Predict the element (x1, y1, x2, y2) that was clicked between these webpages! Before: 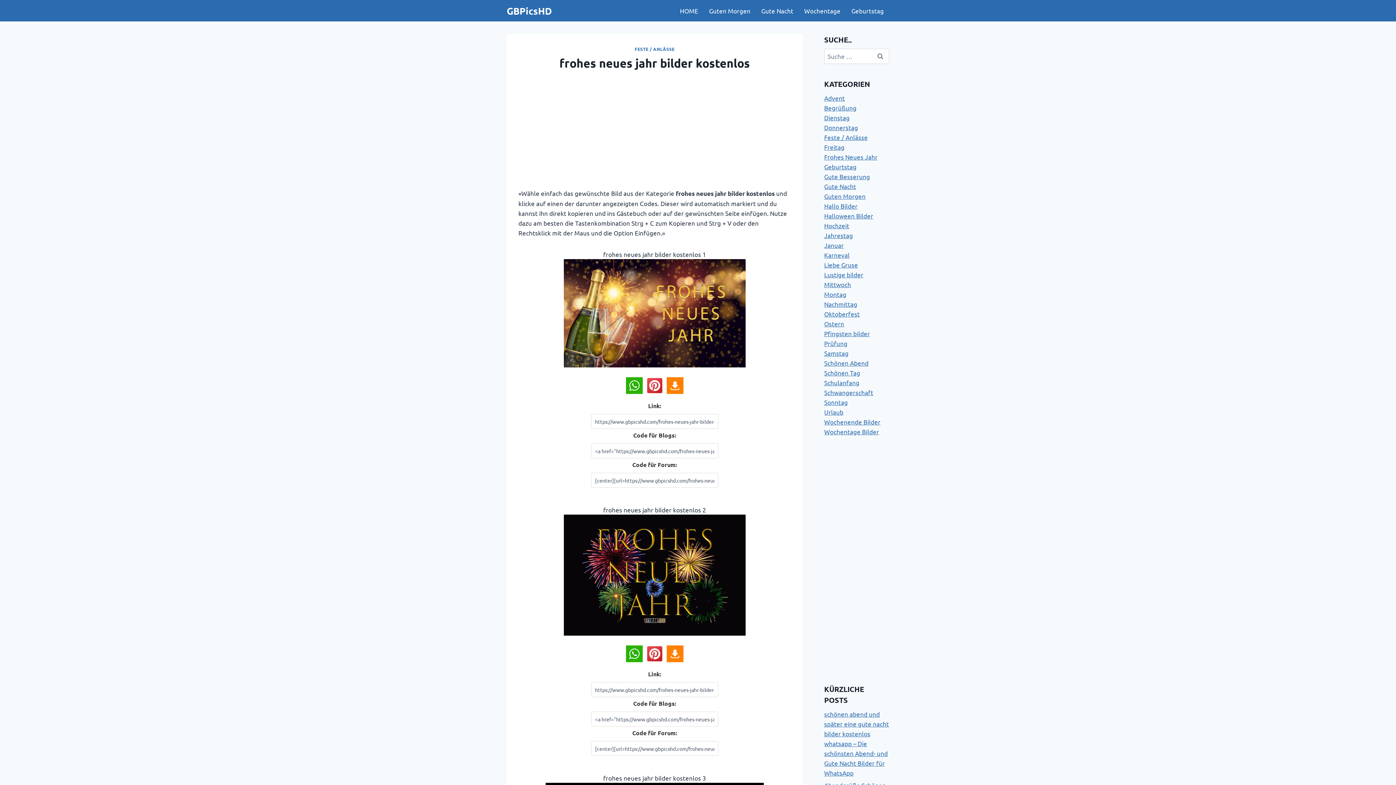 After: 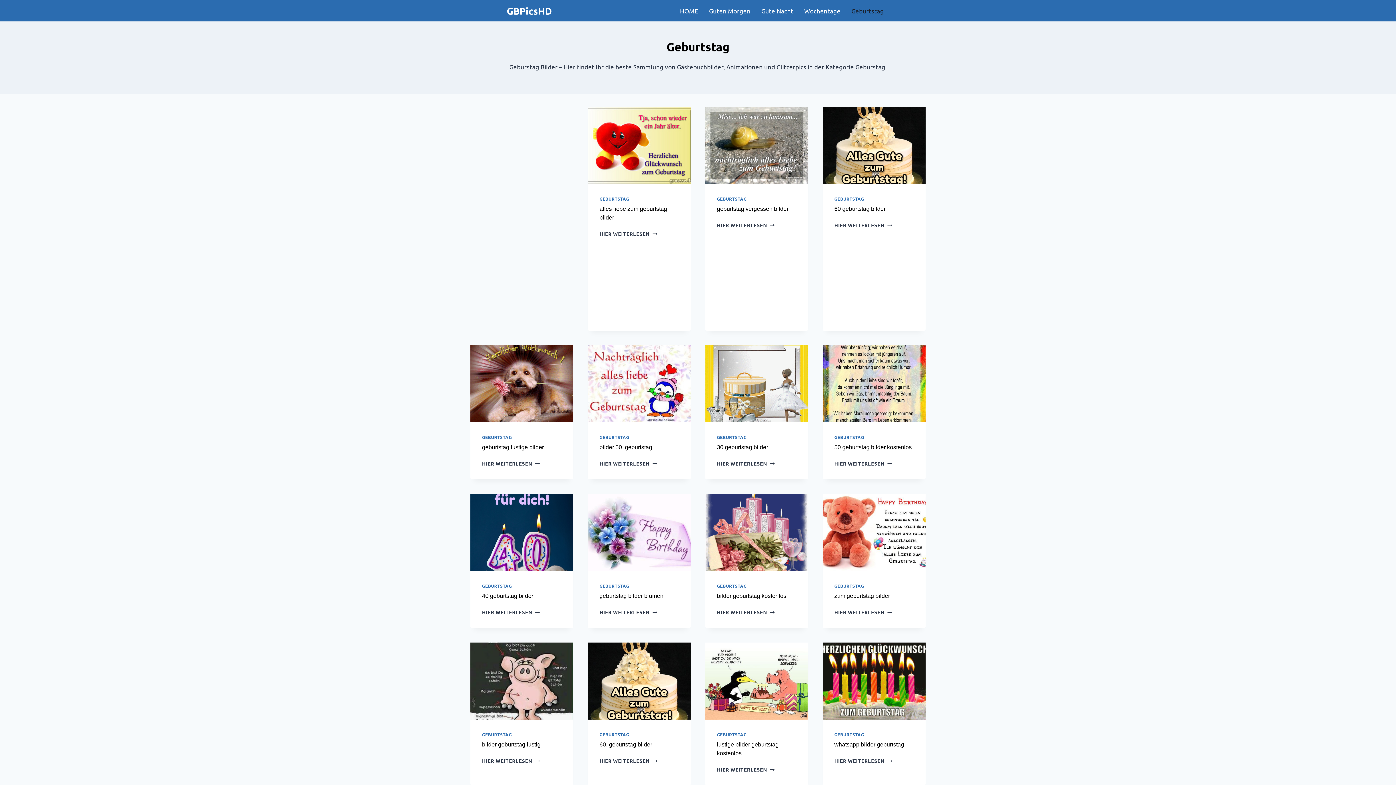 Action: label: Geburtstag bbox: (846, 0, 889, 21)